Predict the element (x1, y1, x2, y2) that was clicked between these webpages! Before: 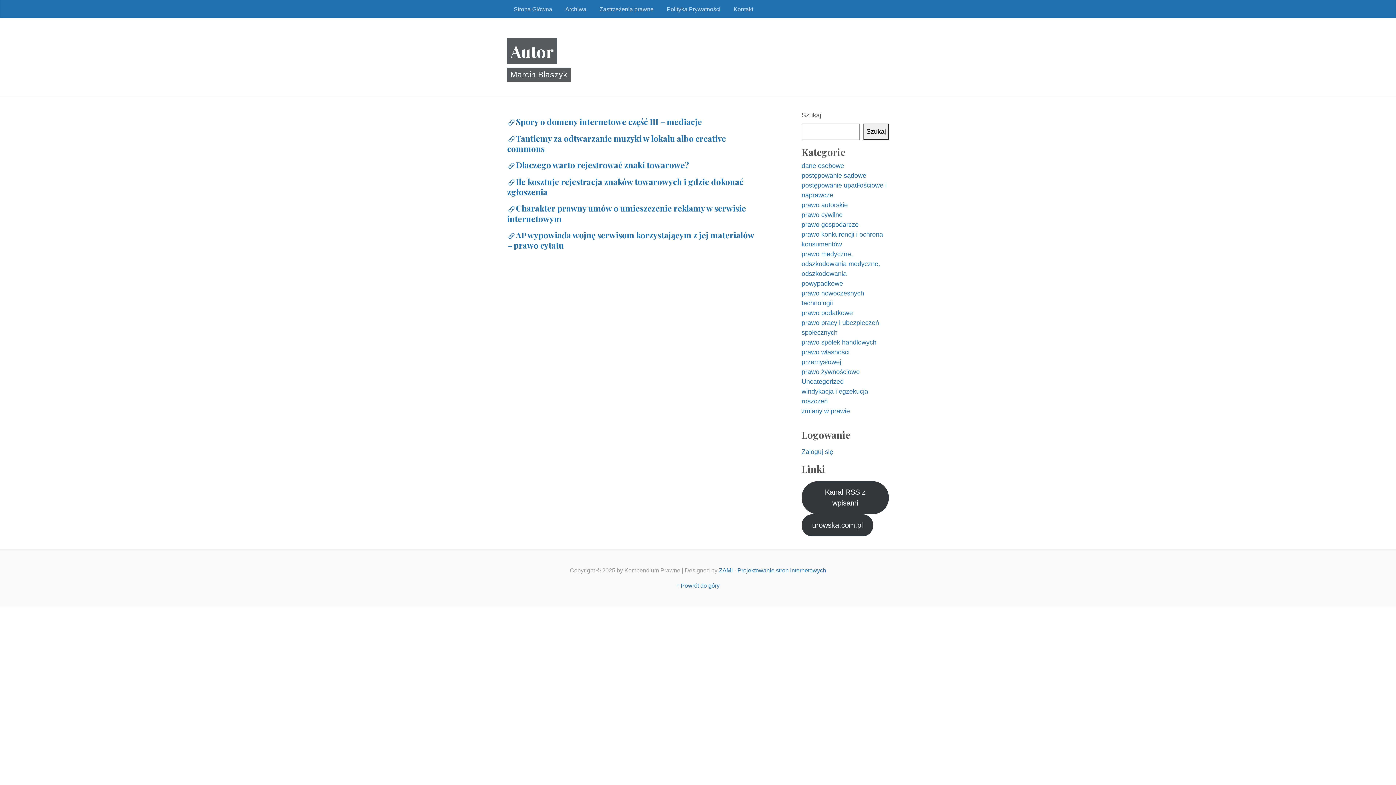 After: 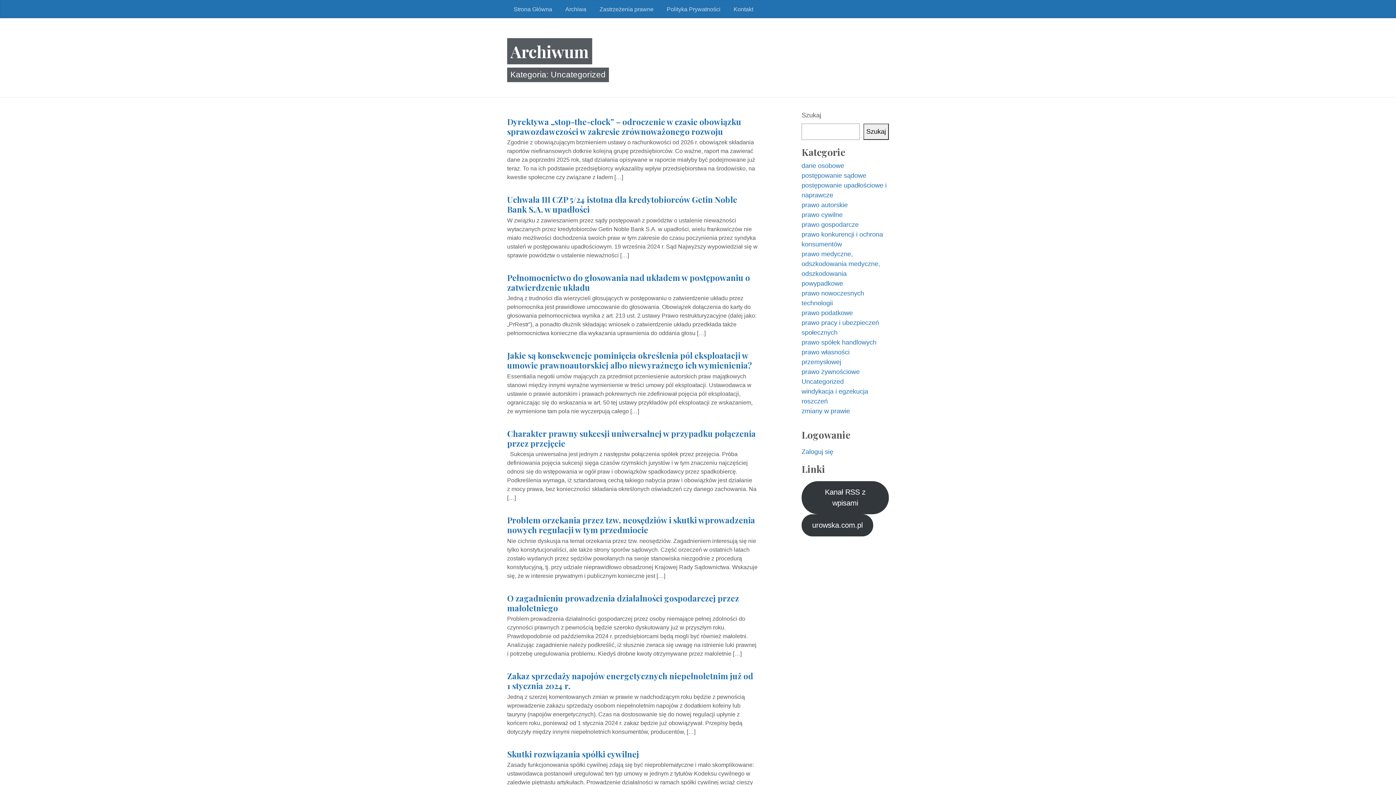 Action: bbox: (801, 378, 844, 385) label: Uncategorized